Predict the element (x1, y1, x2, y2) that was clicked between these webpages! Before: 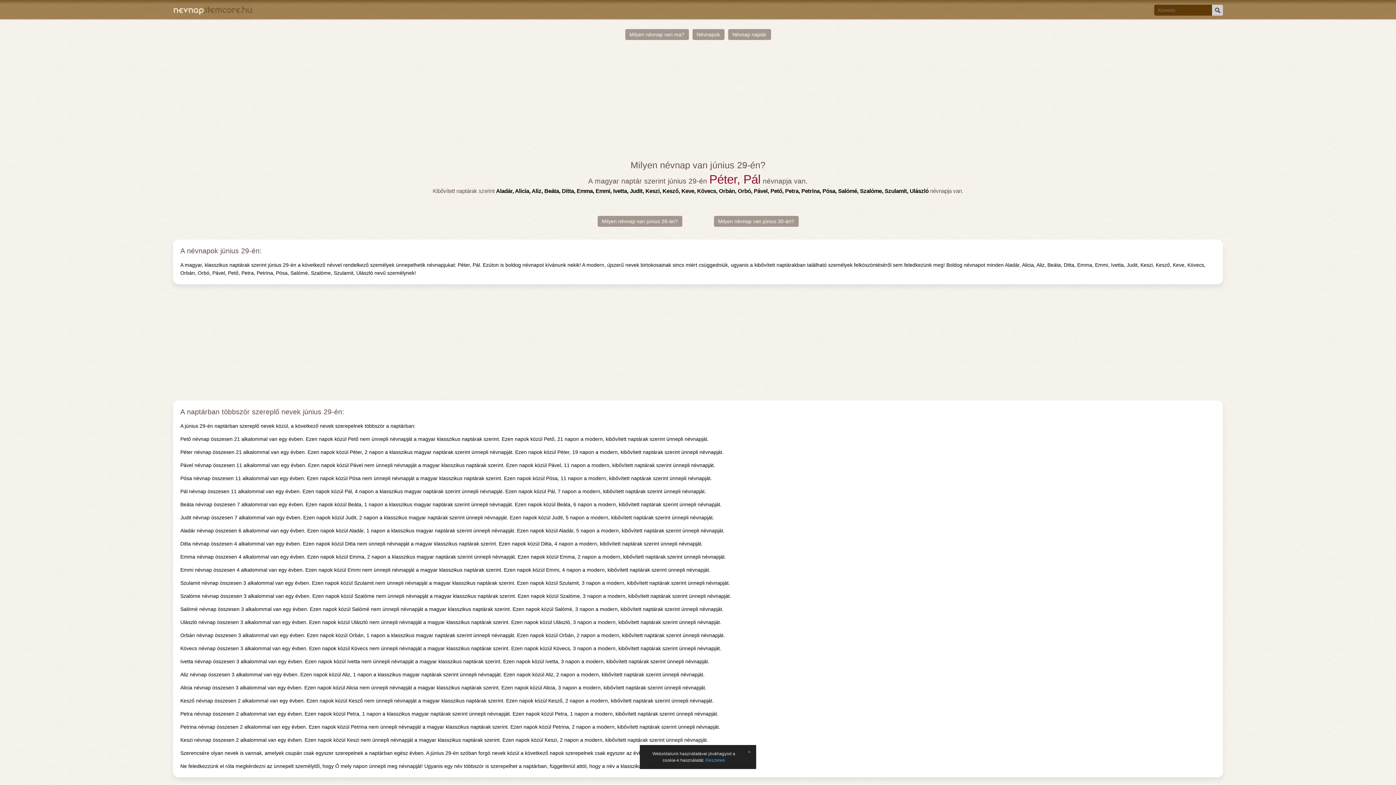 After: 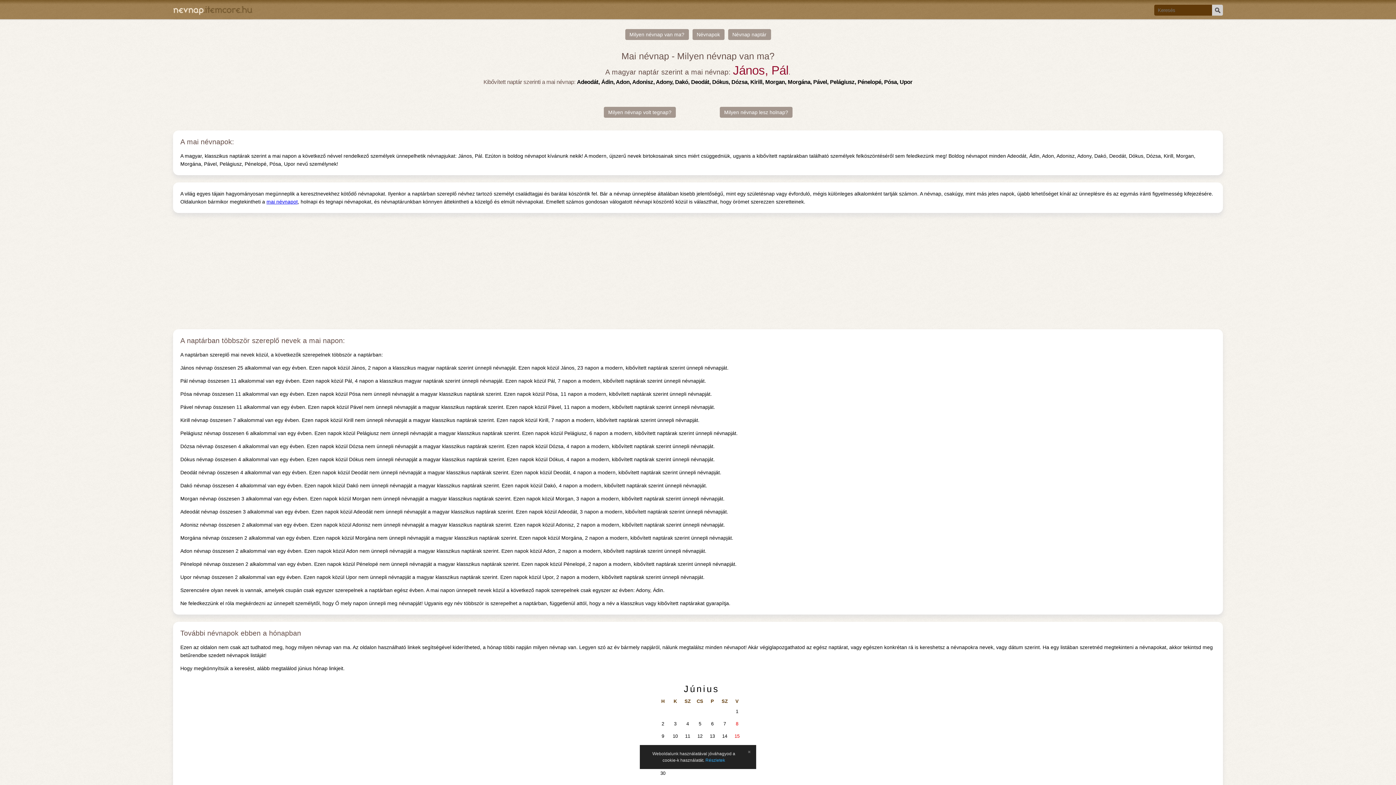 Action: label: Milyen névnap van ma? bbox: (625, 29, 688, 40)